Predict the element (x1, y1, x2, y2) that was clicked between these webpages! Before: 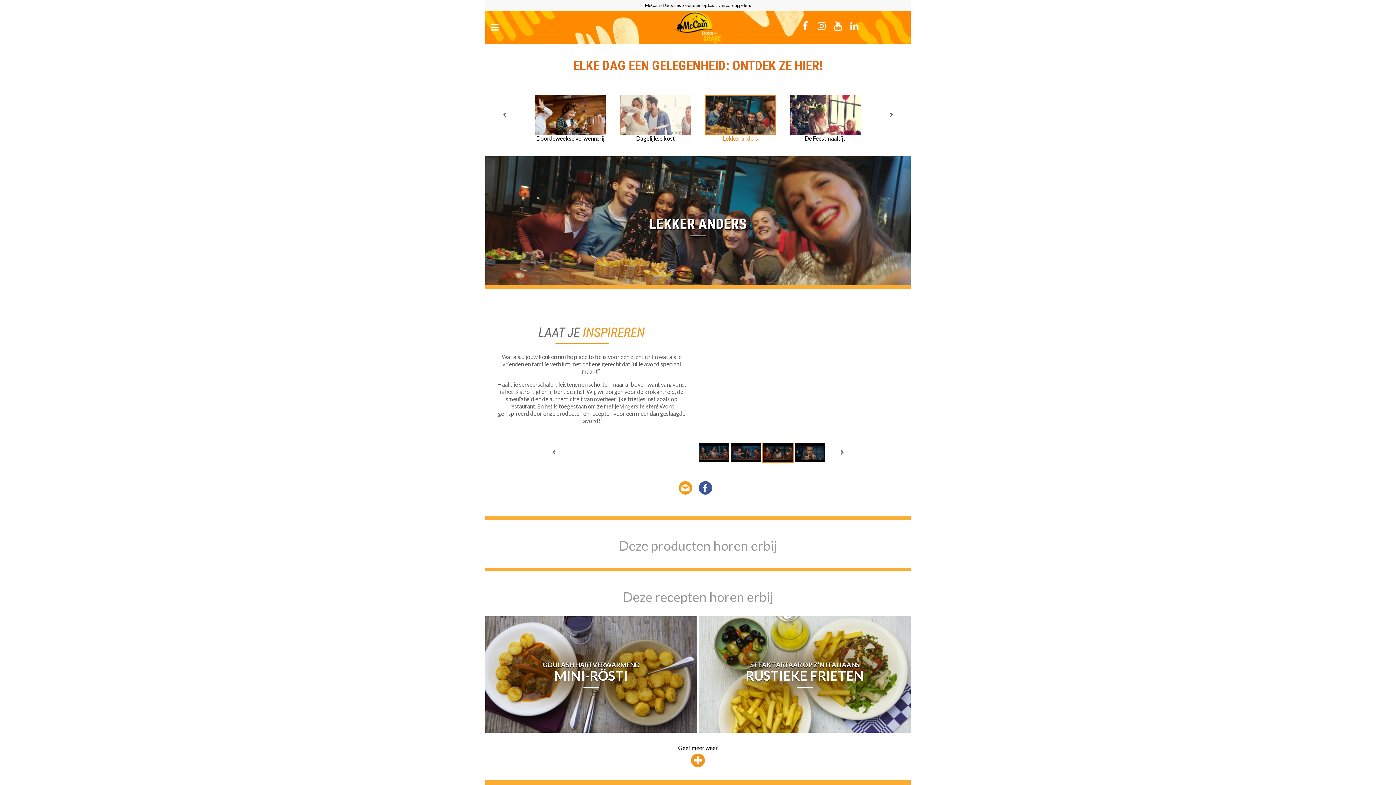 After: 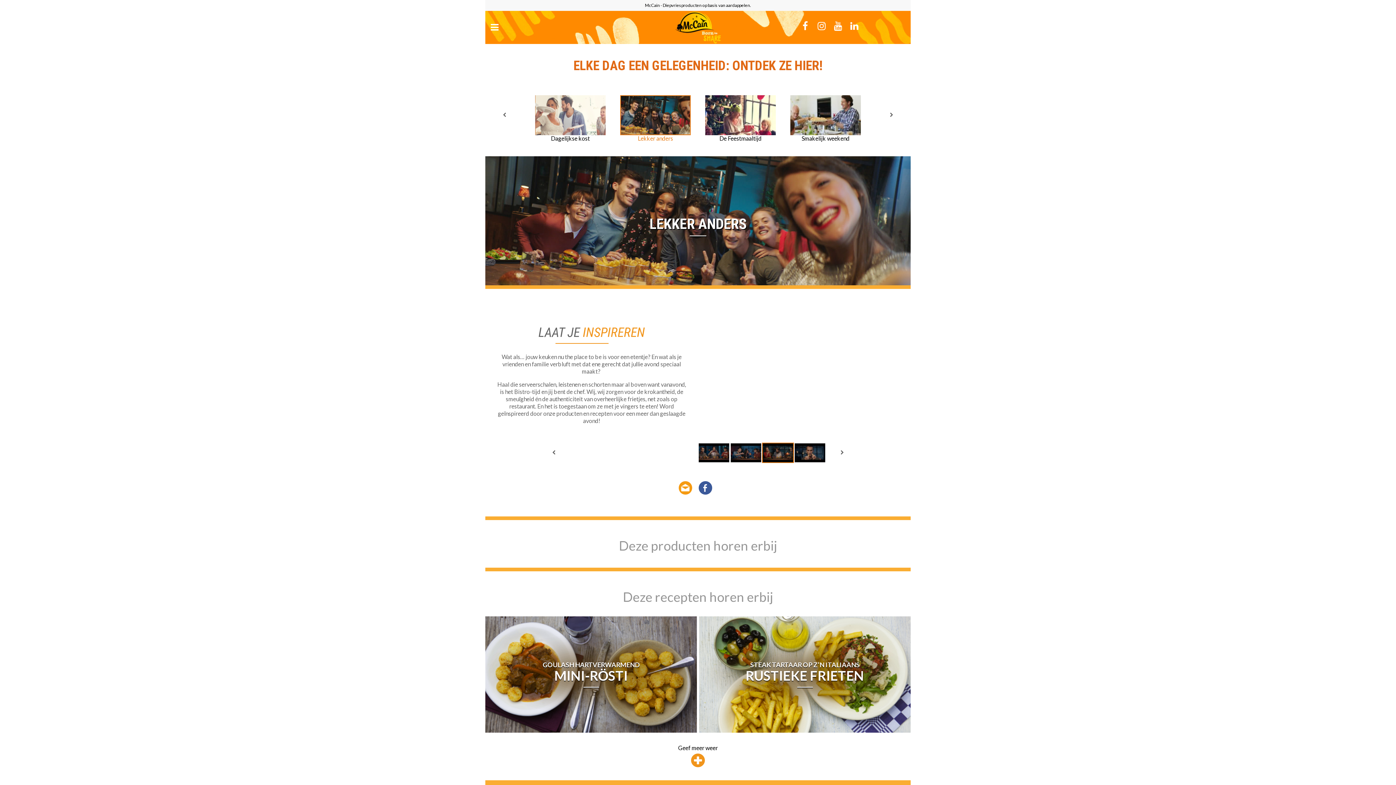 Action: label: Previous bbox: (500, 104, 508, 125)